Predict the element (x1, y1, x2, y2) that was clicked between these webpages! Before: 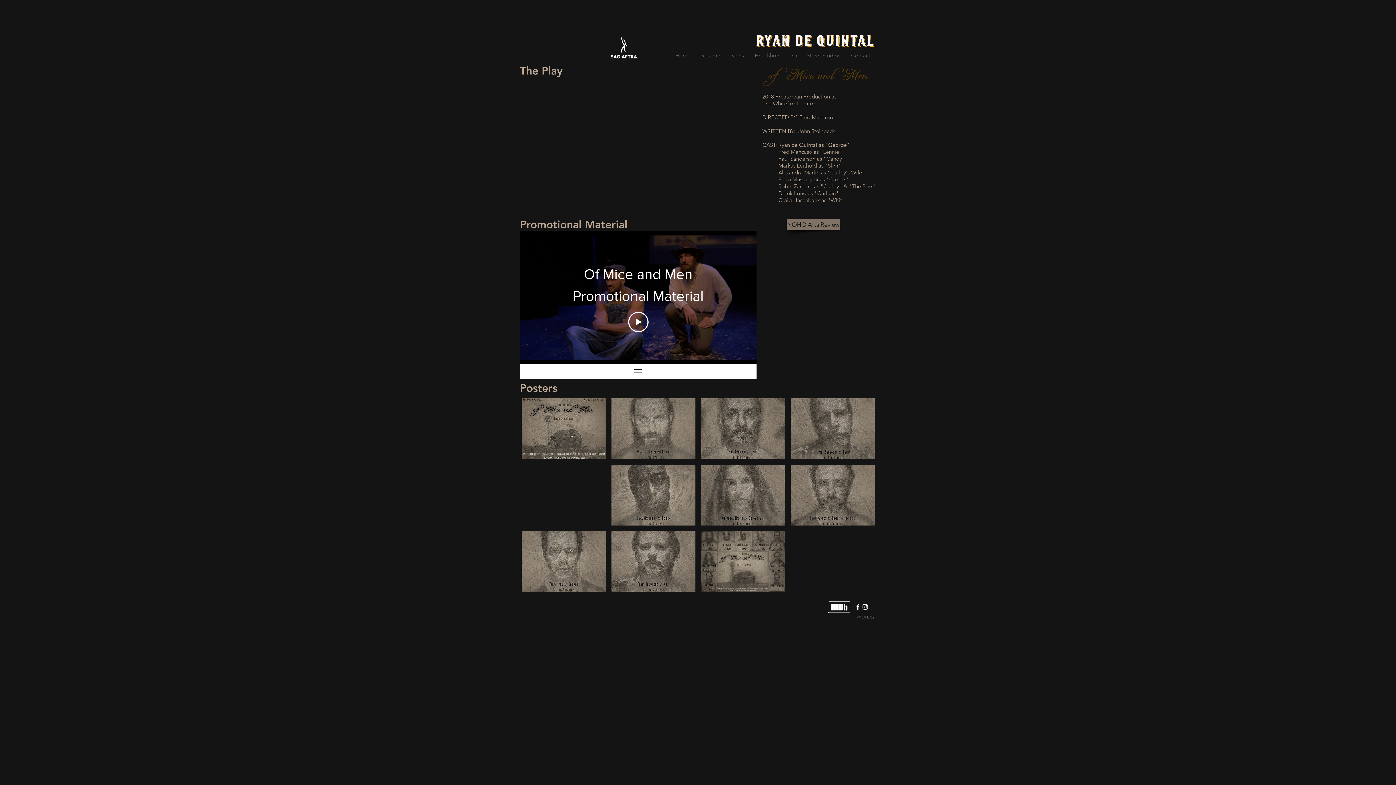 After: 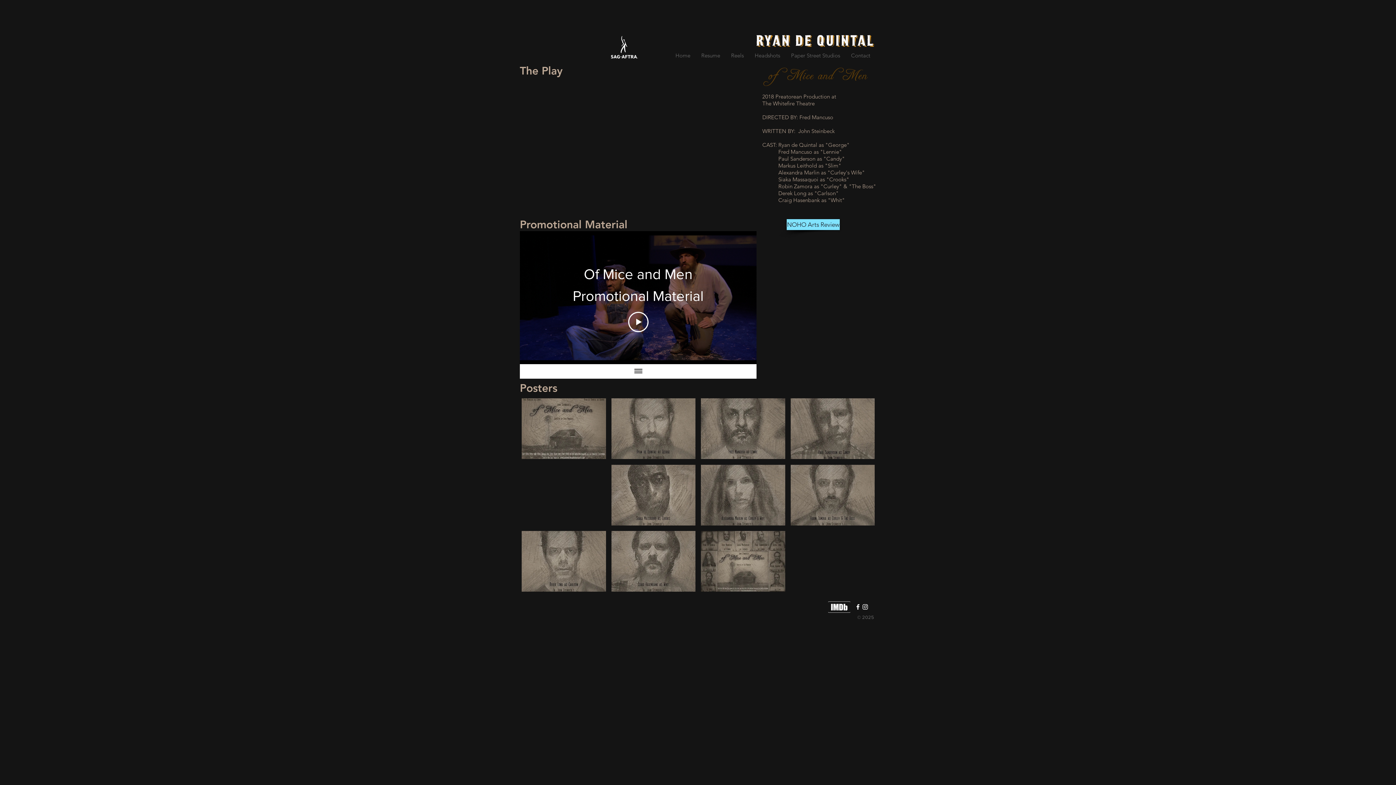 Action: label: NOHO Arts Review bbox: (786, 219, 840, 230)